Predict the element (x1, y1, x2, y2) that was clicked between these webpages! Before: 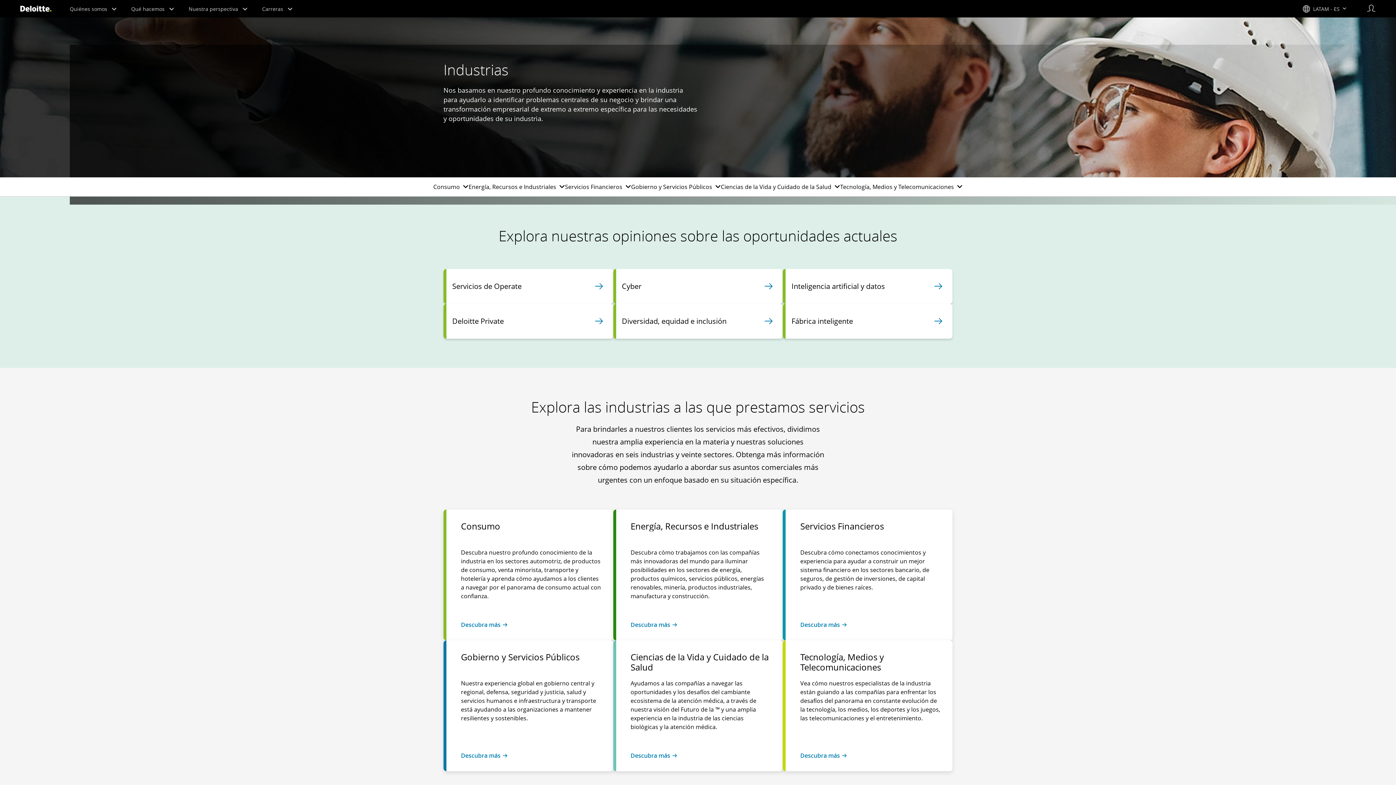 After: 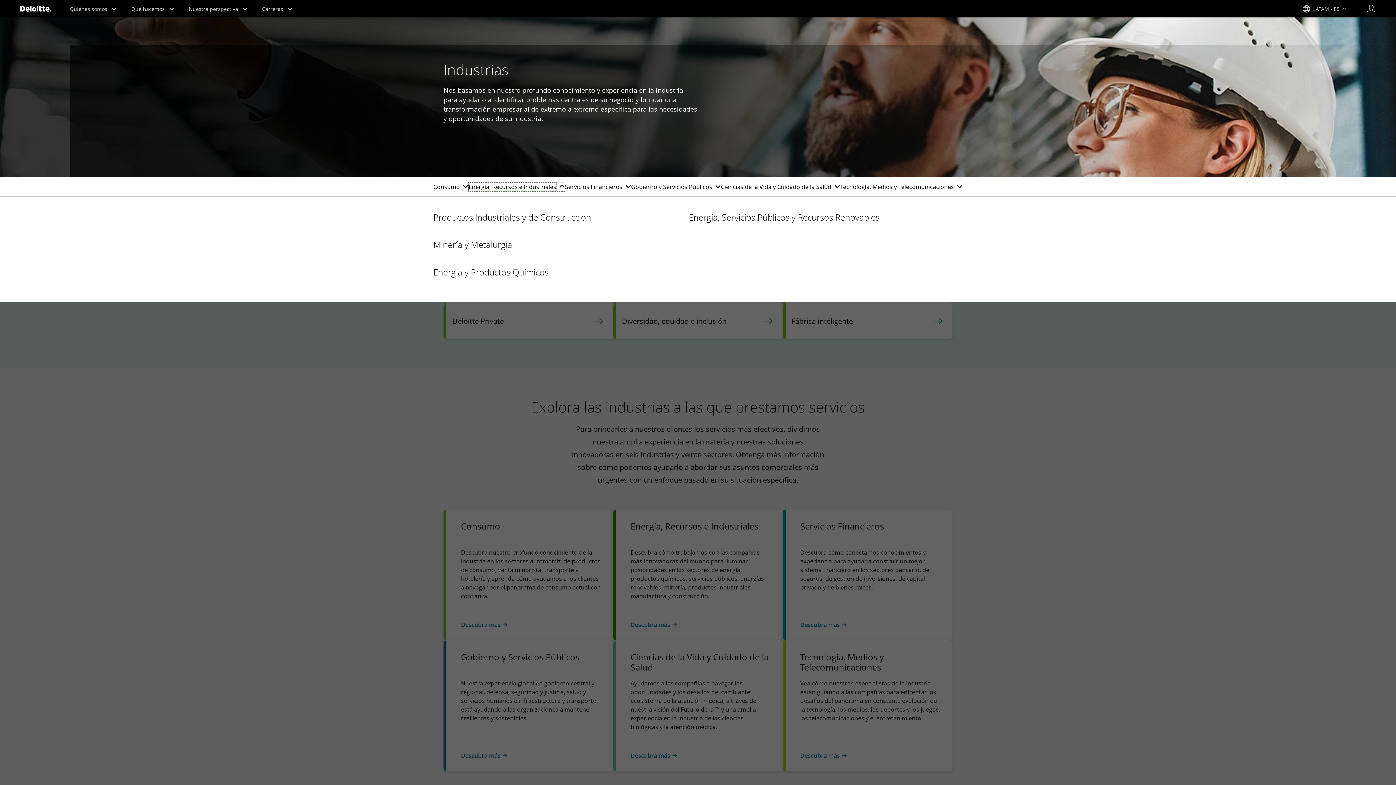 Action: bbox: (468, 182, 565, 191) label: Energía, Recursos e Industriales